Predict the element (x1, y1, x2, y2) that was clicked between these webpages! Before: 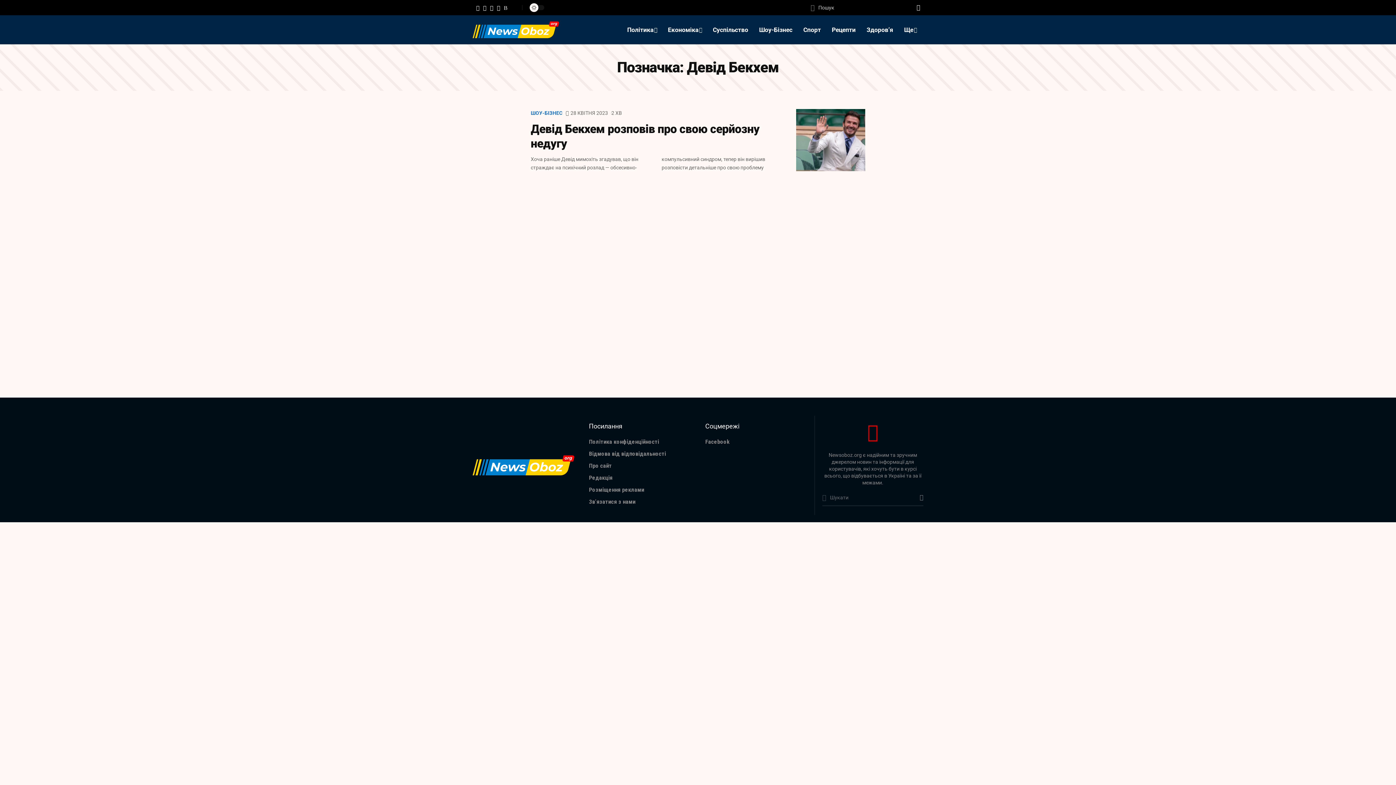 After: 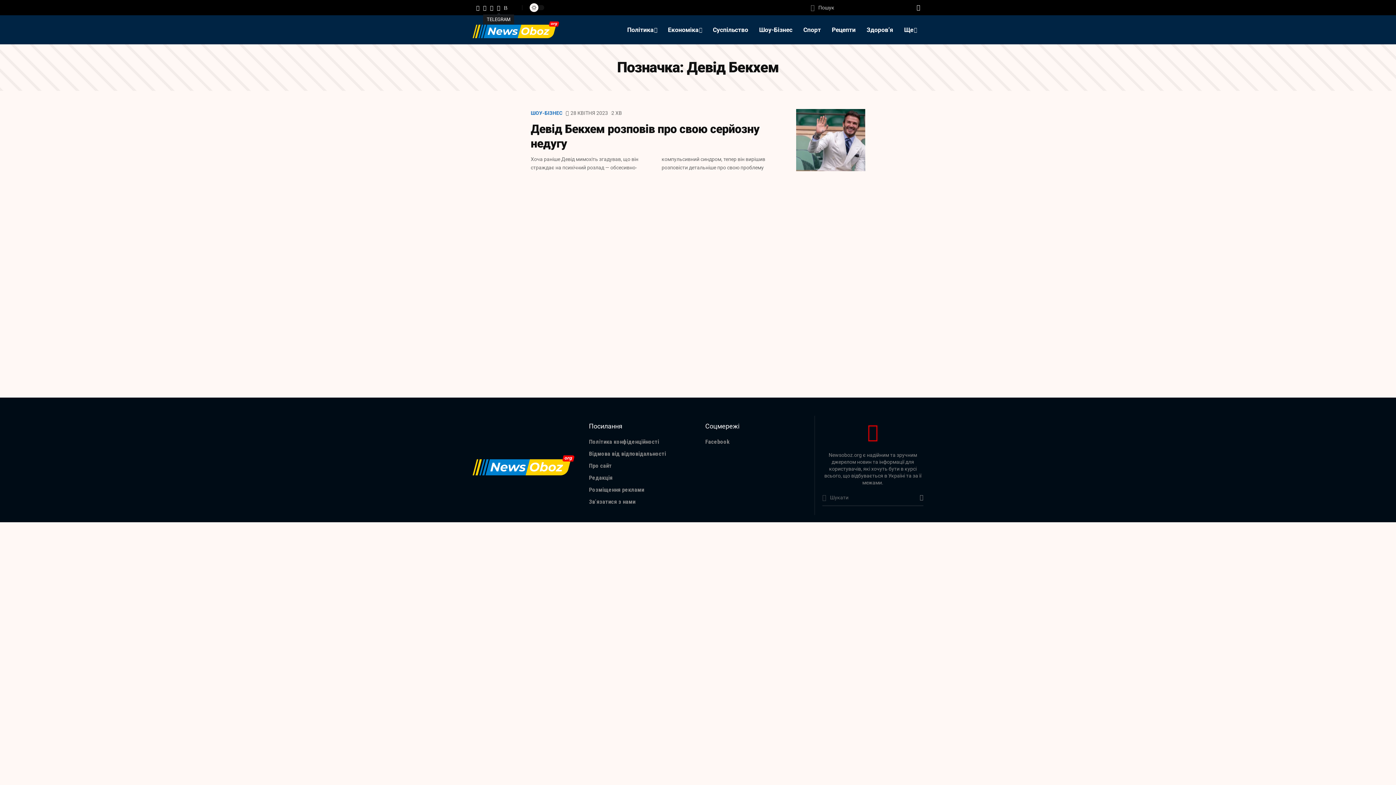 Action: bbox: (495, 3, 502, 12) label: Telegram